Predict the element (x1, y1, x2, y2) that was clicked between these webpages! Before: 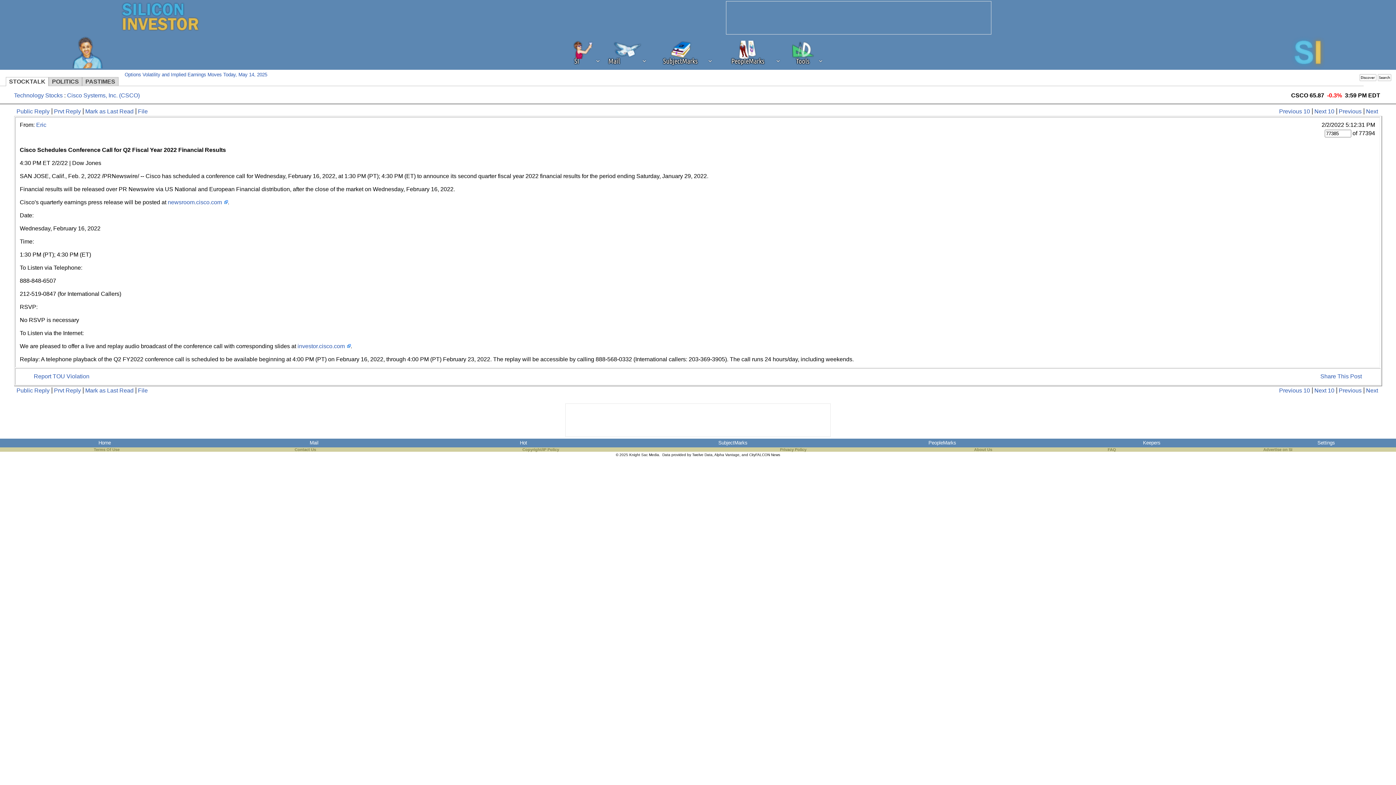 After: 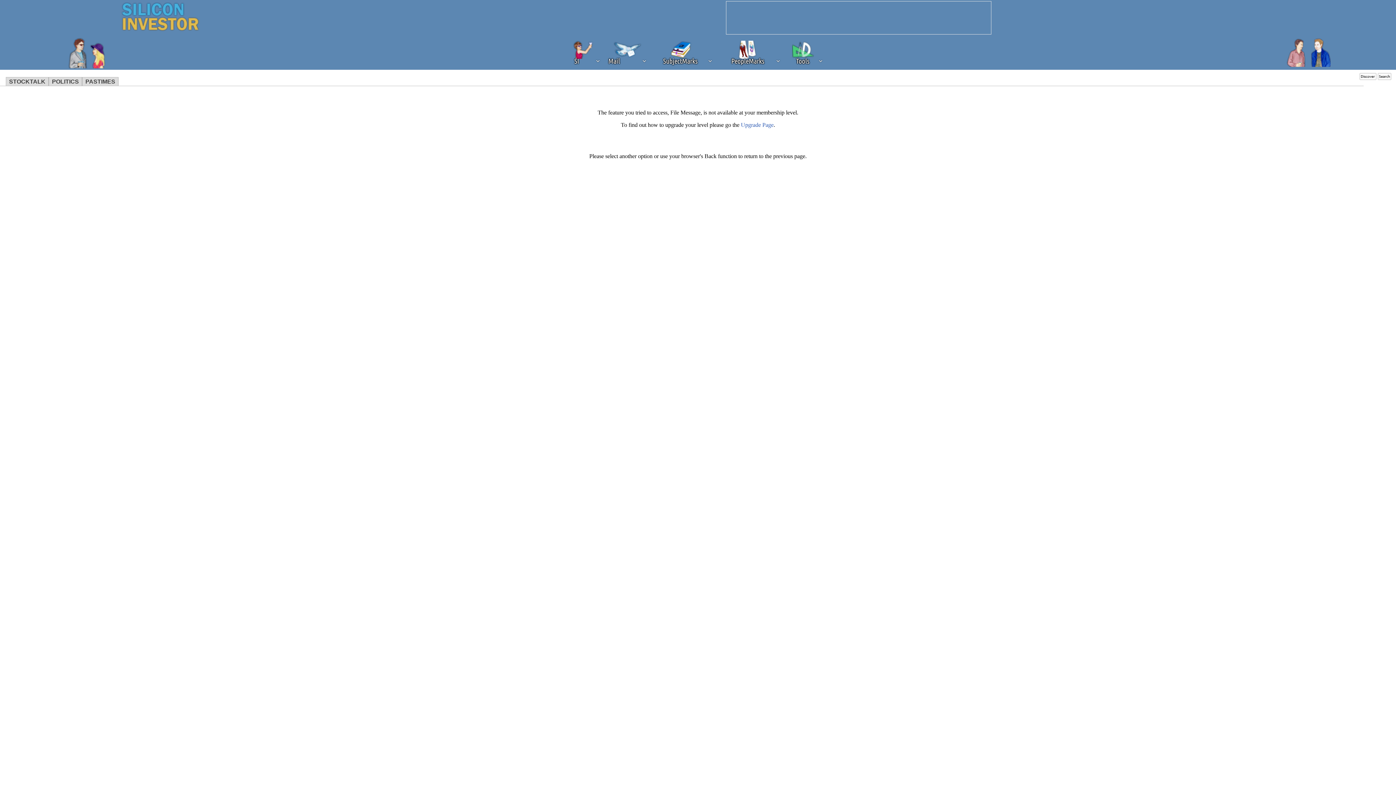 Action: label: File bbox: (135, 108, 147, 114)